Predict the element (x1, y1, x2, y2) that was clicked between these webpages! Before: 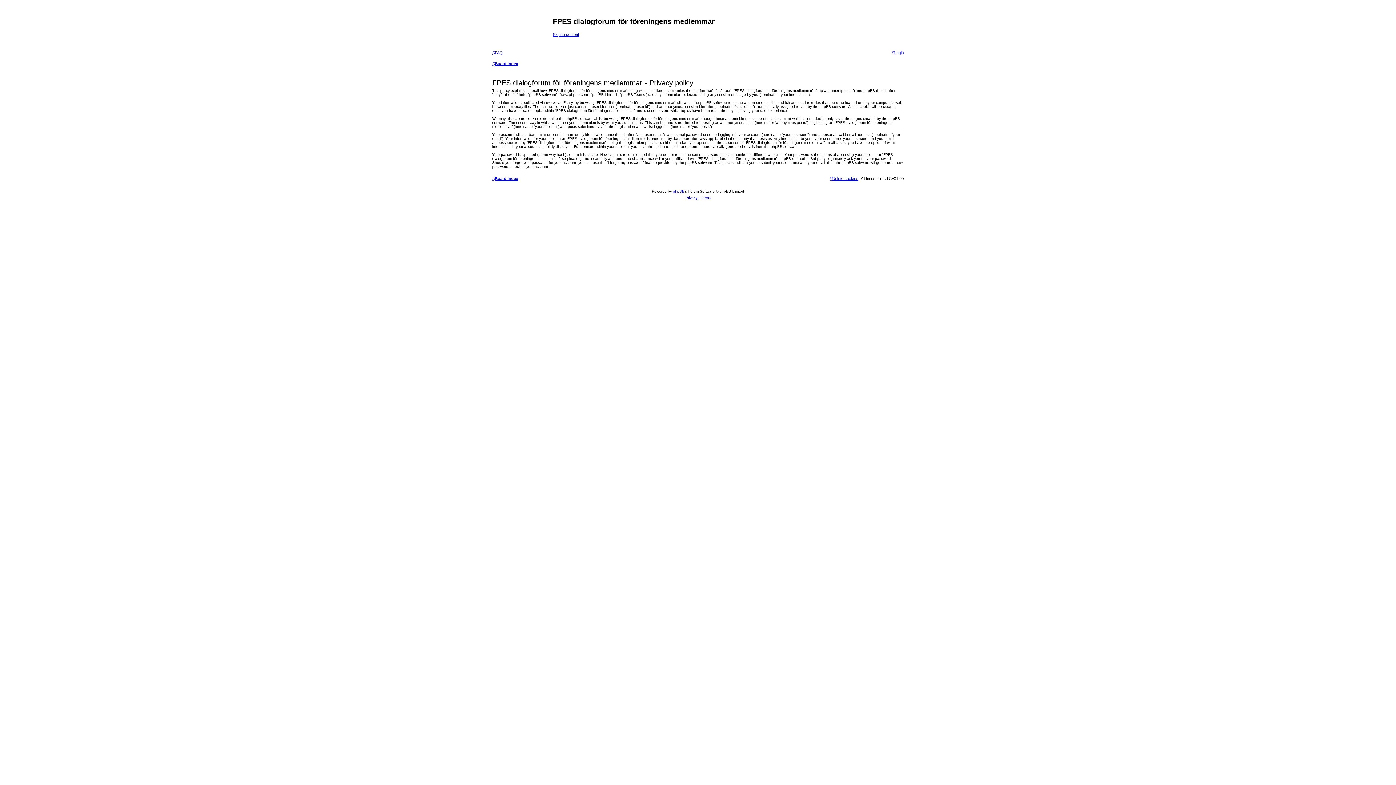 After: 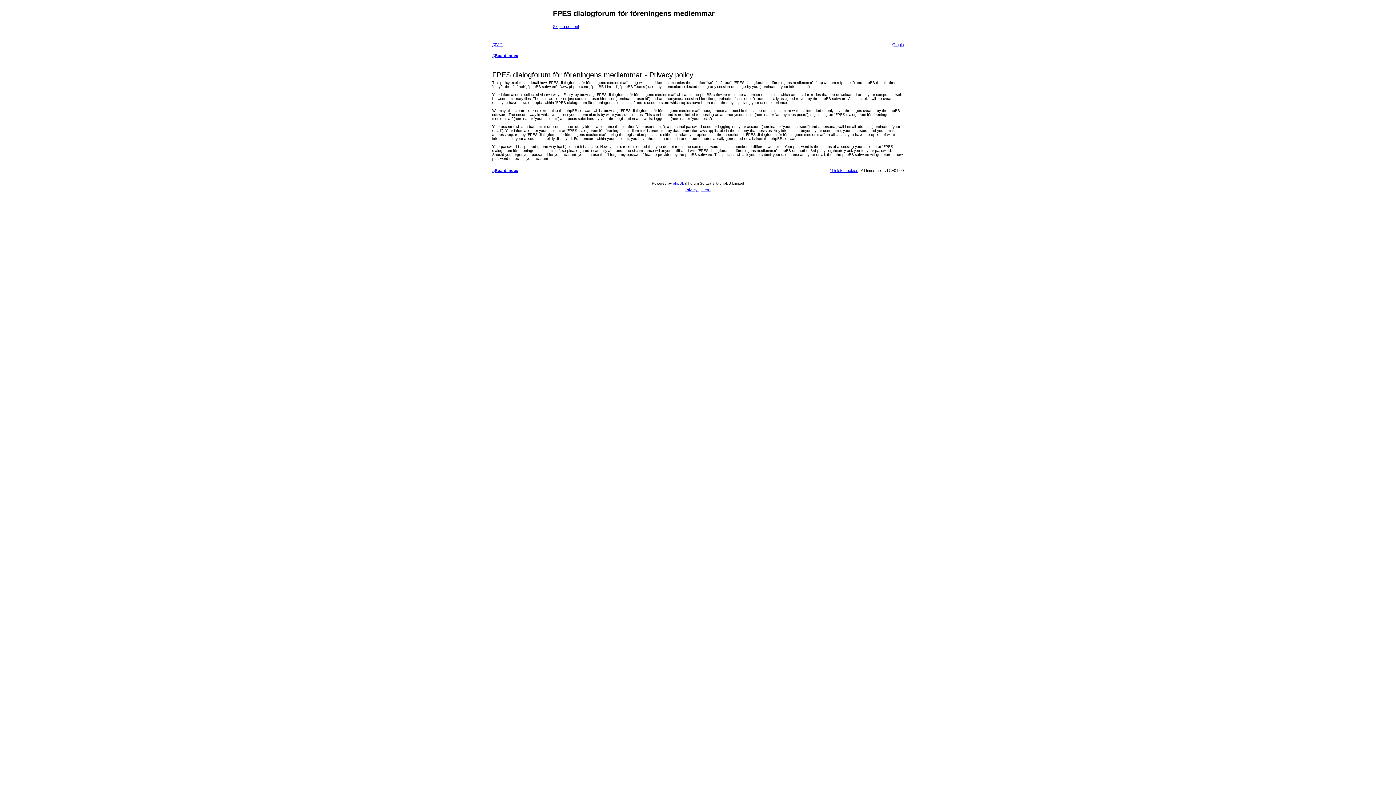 Action: label: Skip to content bbox: (553, 32, 579, 36)